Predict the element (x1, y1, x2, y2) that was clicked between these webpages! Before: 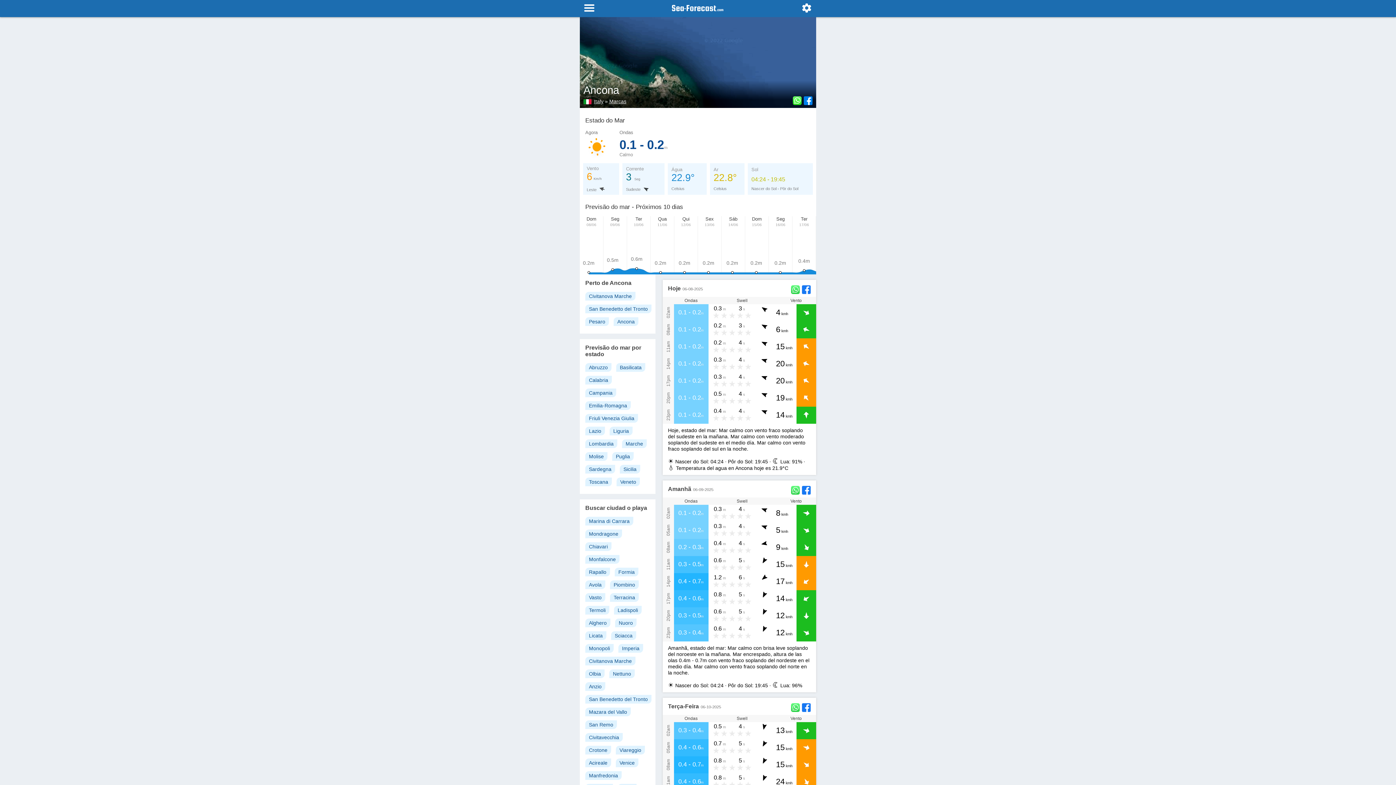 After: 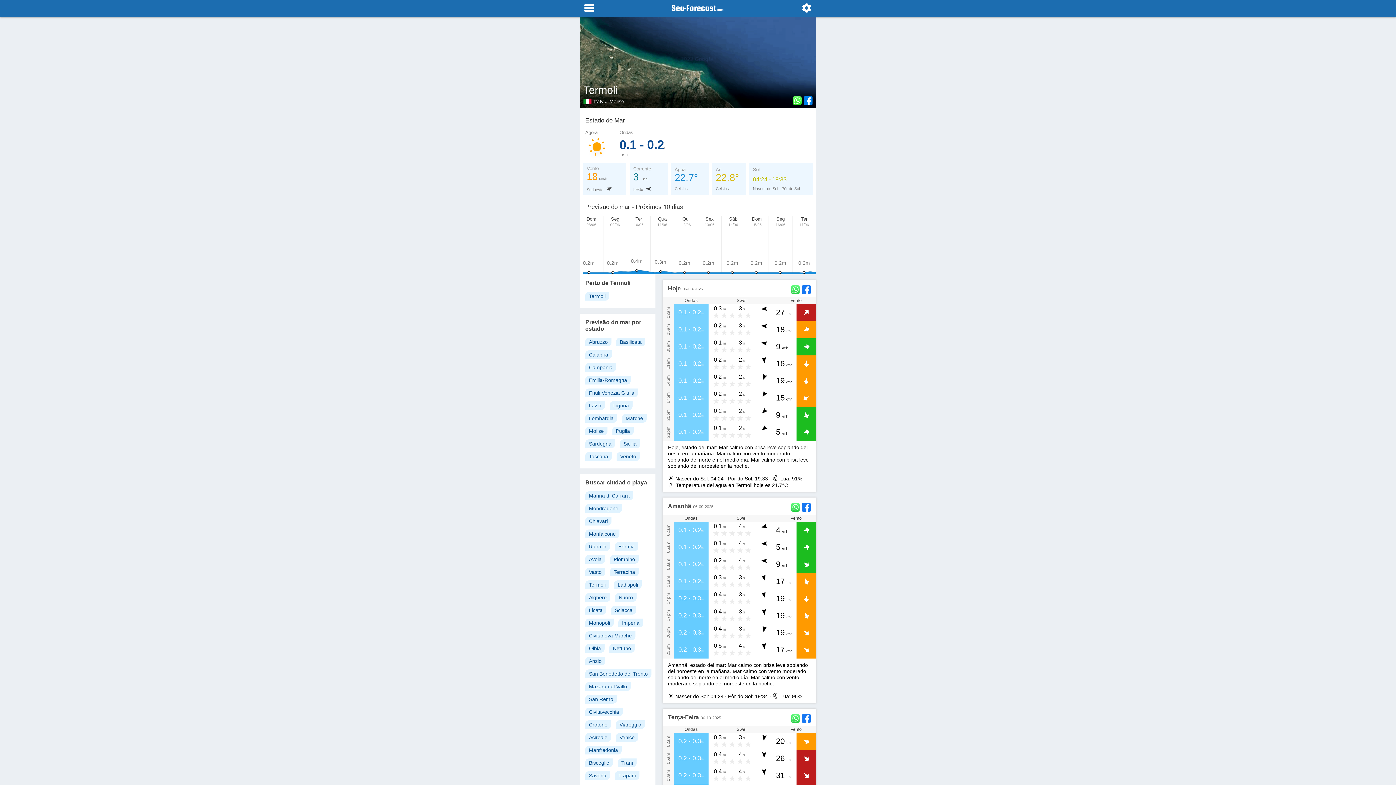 Action: bbox: (585, 606, 609, 614) label: Termoli